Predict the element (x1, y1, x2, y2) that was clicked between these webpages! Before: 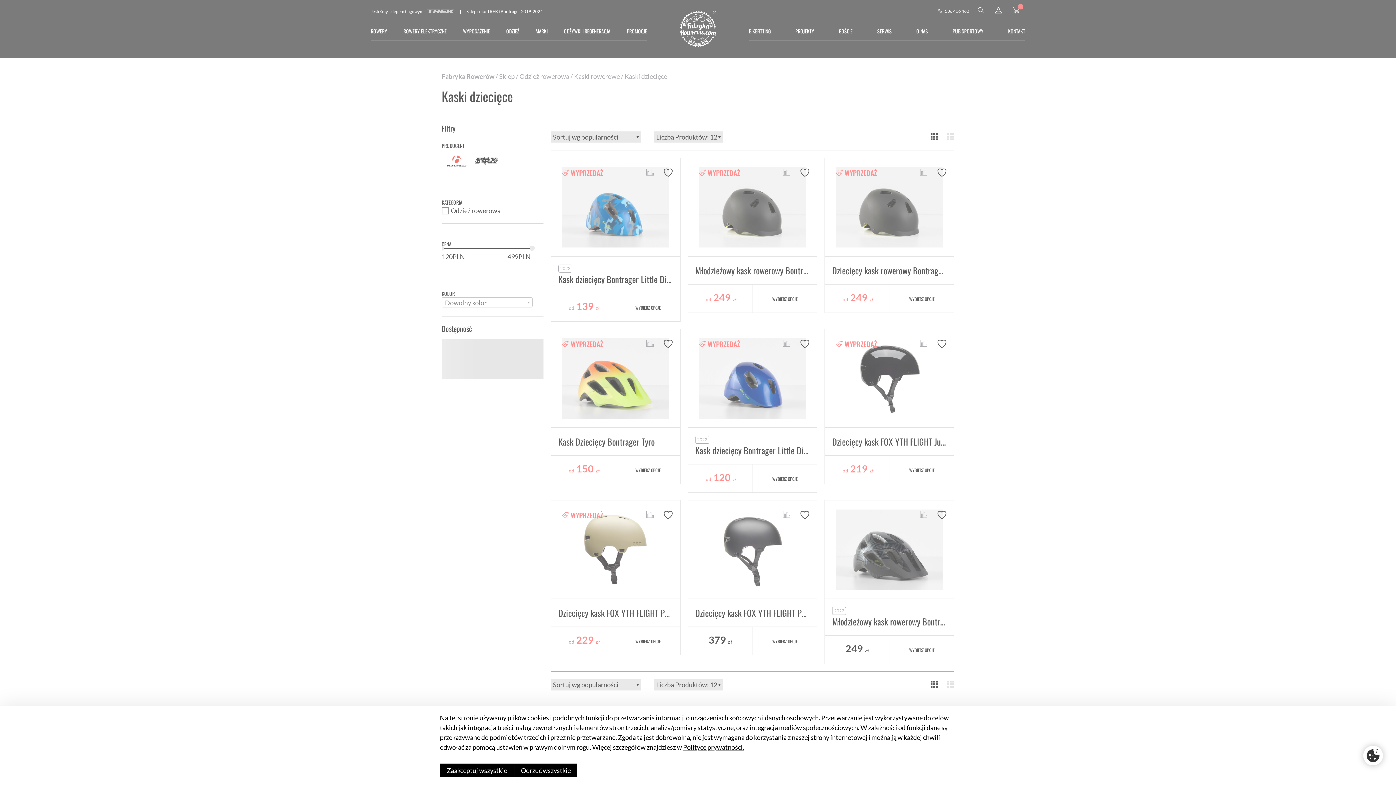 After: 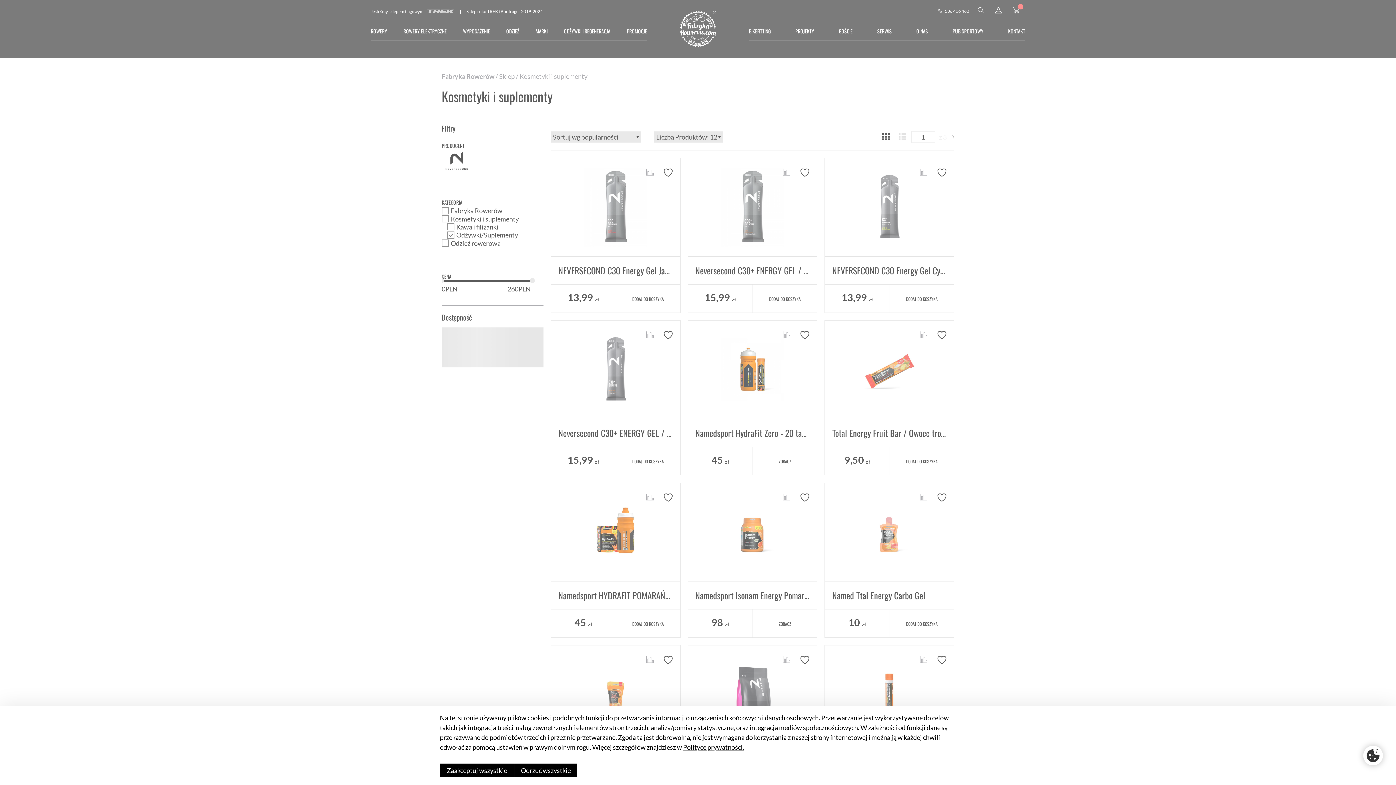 Action: bbox: (564, 22, 610, 40) label: ODŻYWKI I REGENERACJA